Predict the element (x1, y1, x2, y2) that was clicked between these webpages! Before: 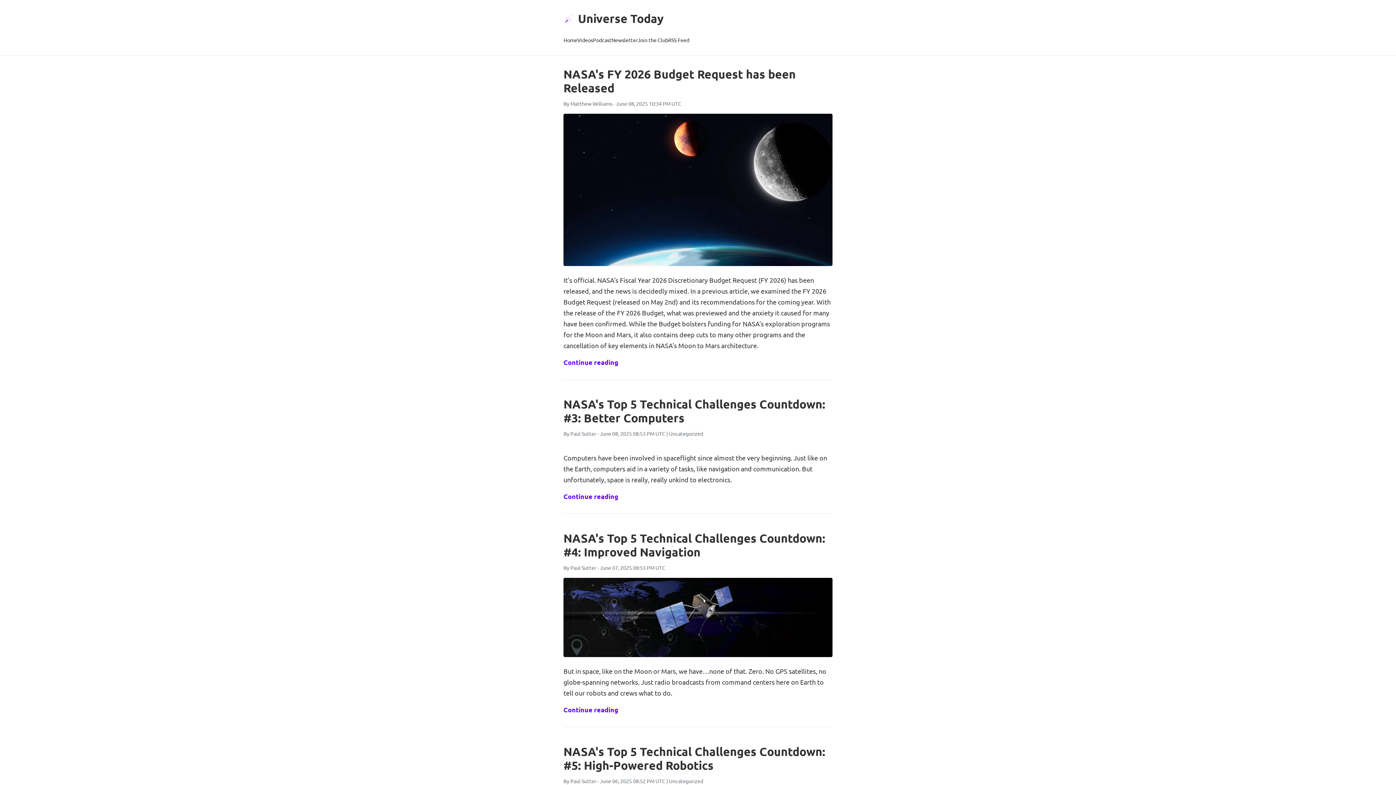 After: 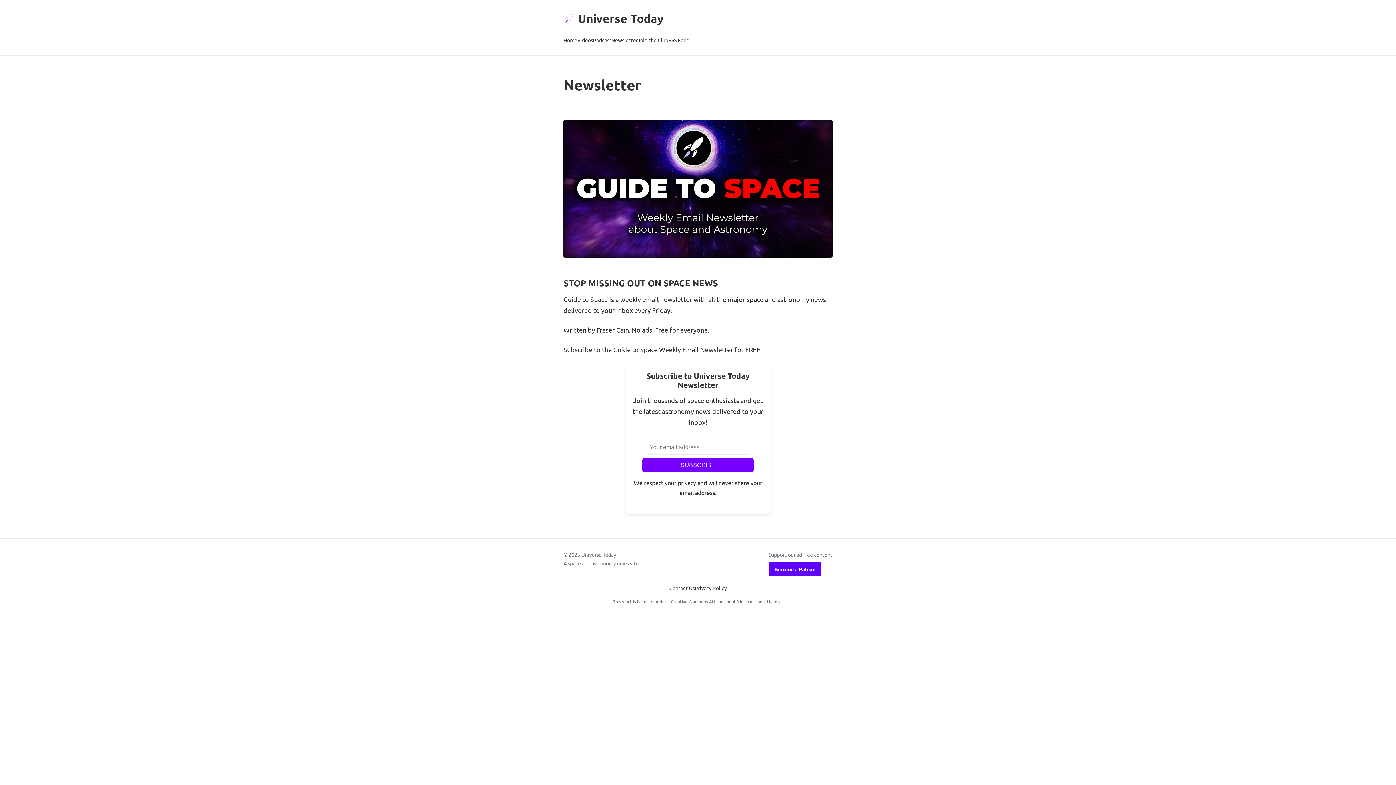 Action: label: Newsletter bbox: (611, 34, 637, 46)